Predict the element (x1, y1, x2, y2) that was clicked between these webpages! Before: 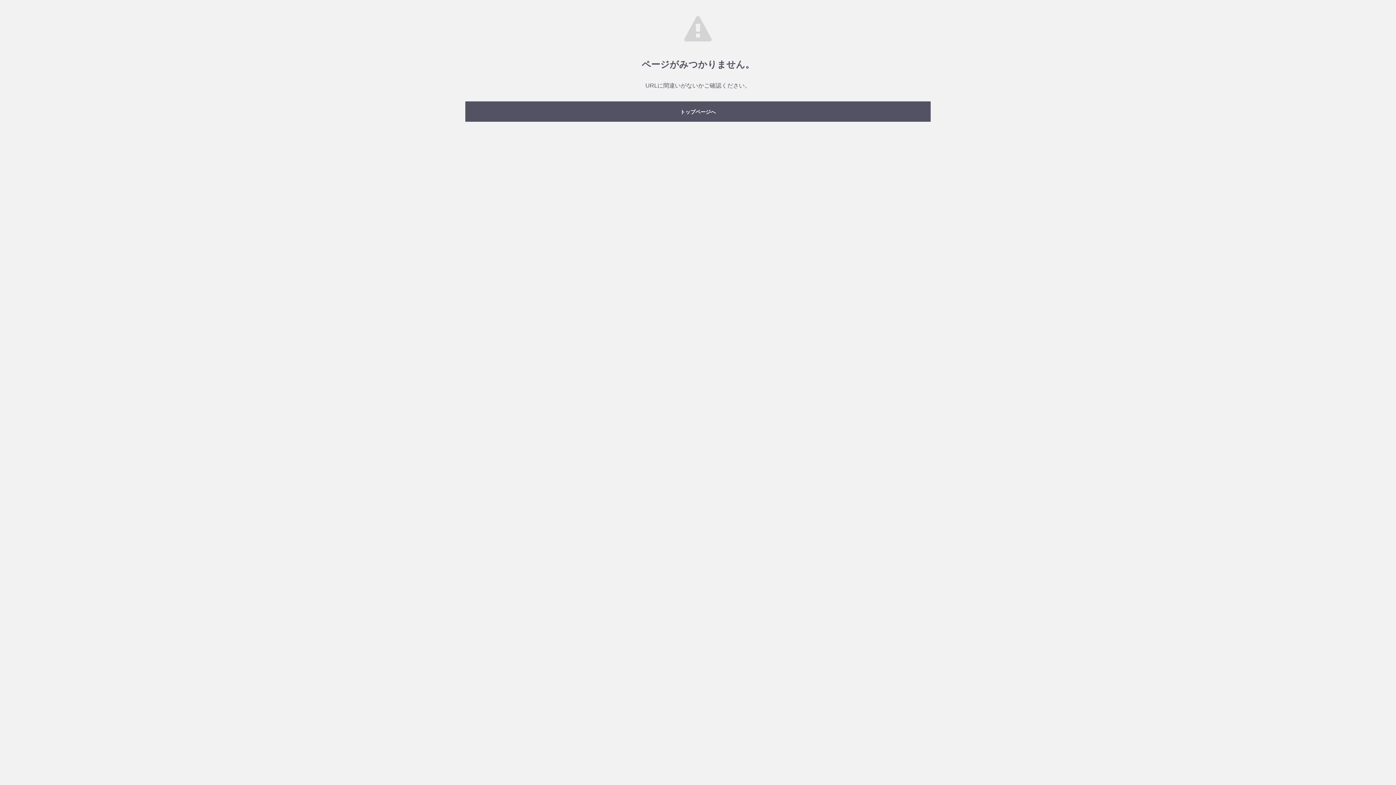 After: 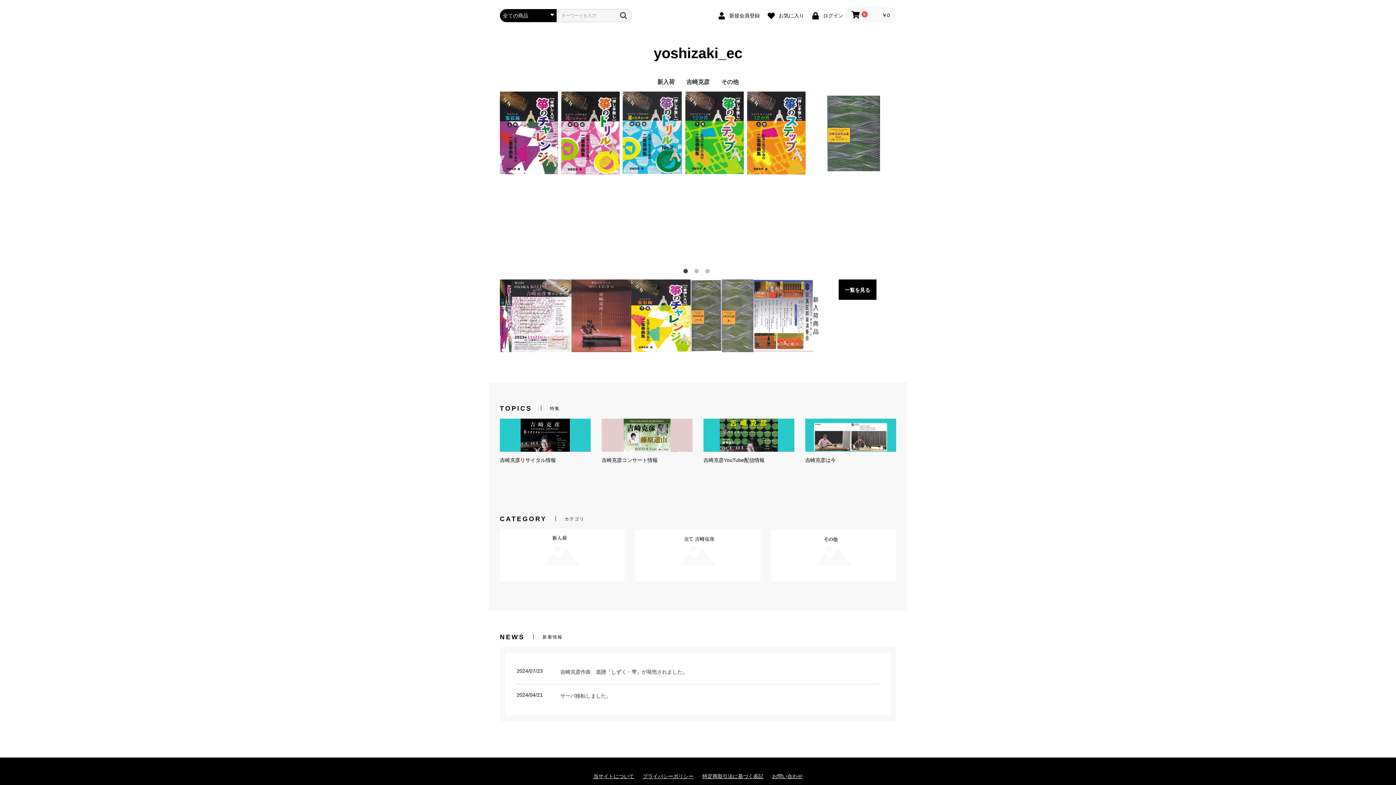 Action: label: トップページへ bbox: (465, 101, 930, 121)